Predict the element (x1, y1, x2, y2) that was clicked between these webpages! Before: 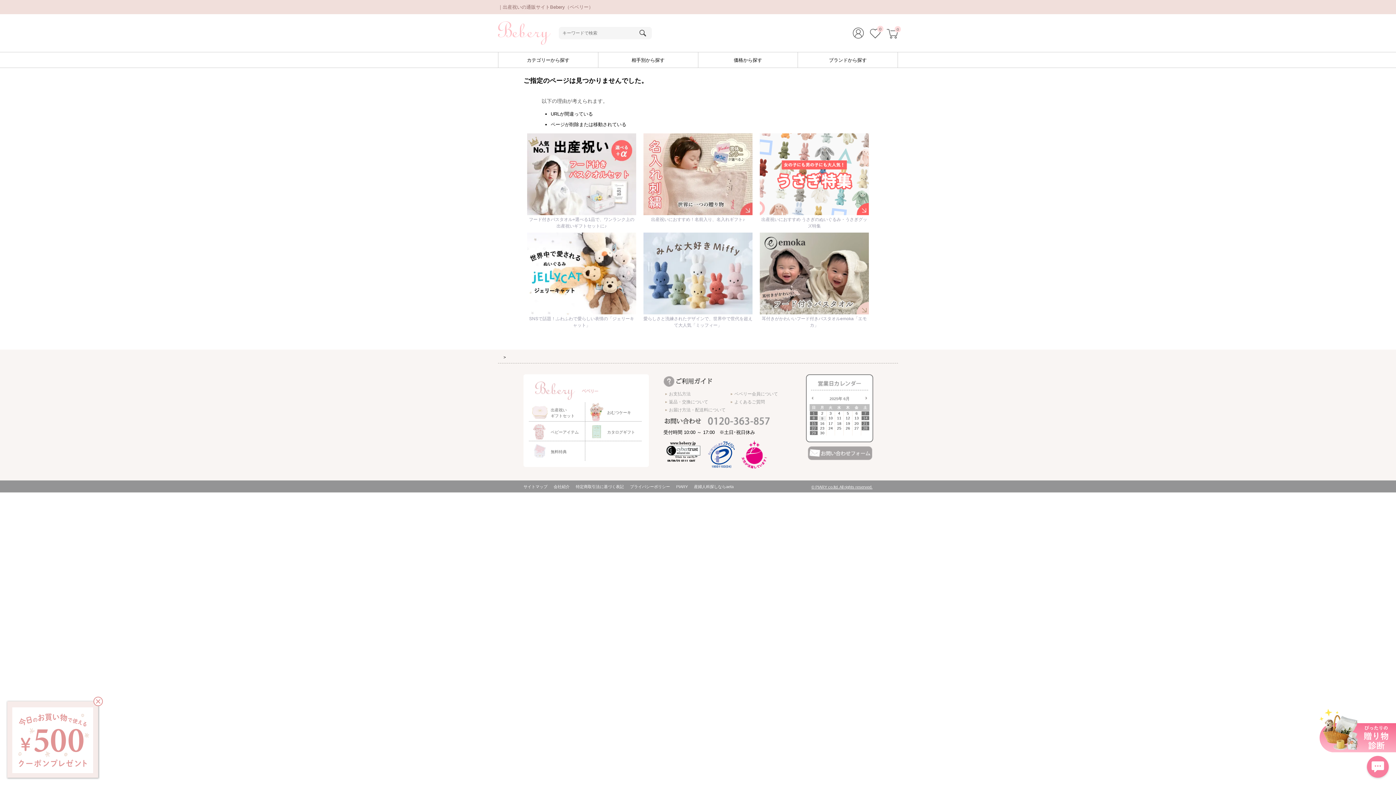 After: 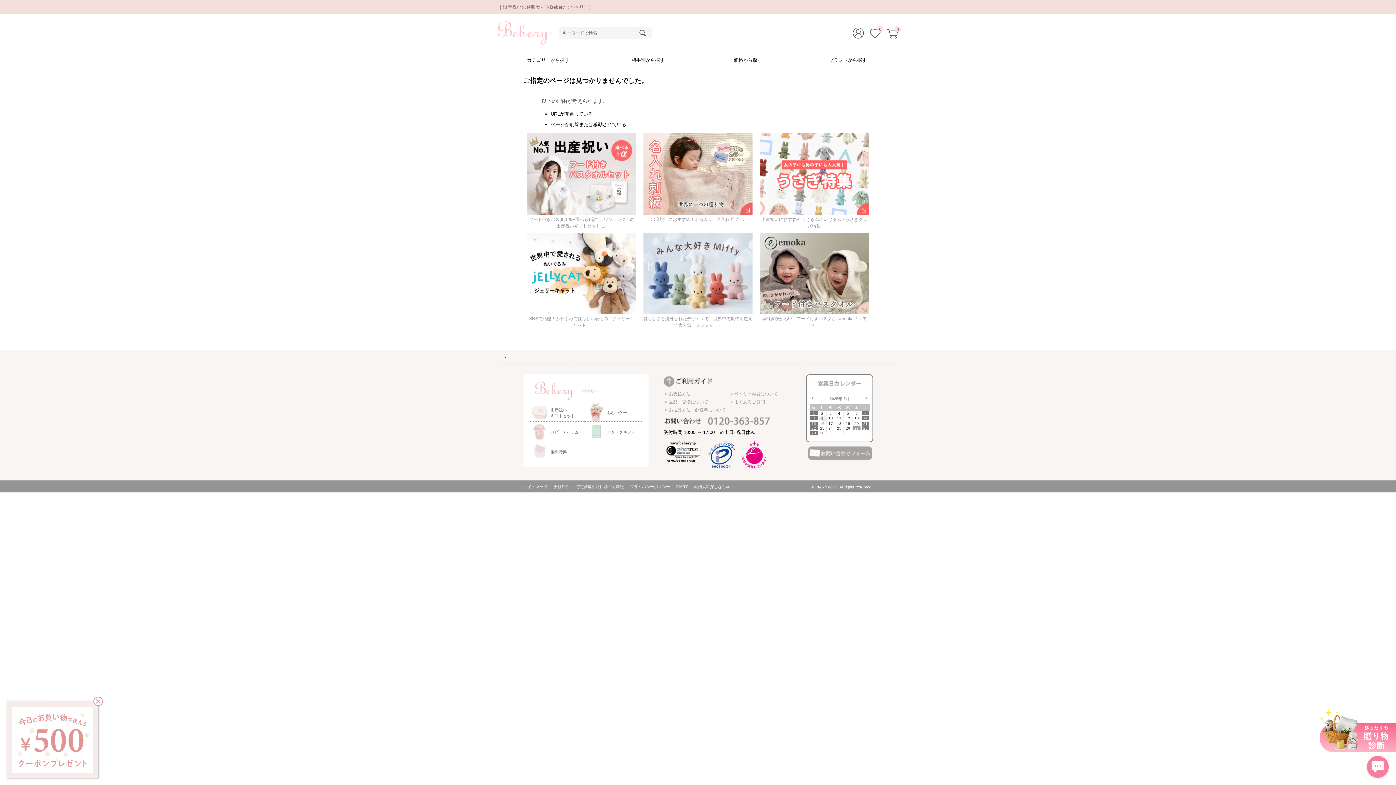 Action: label: 27 bbox: (853, 426, 860, 430)